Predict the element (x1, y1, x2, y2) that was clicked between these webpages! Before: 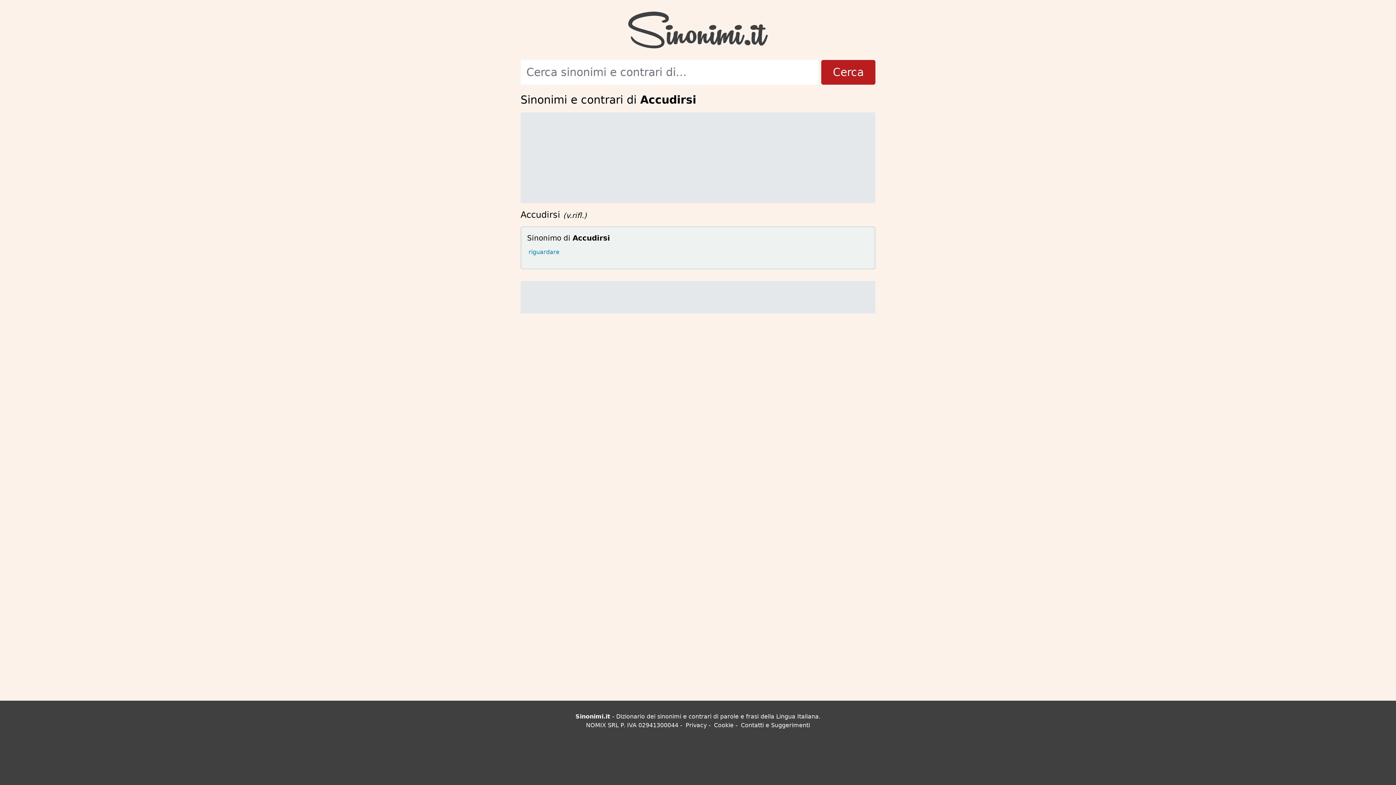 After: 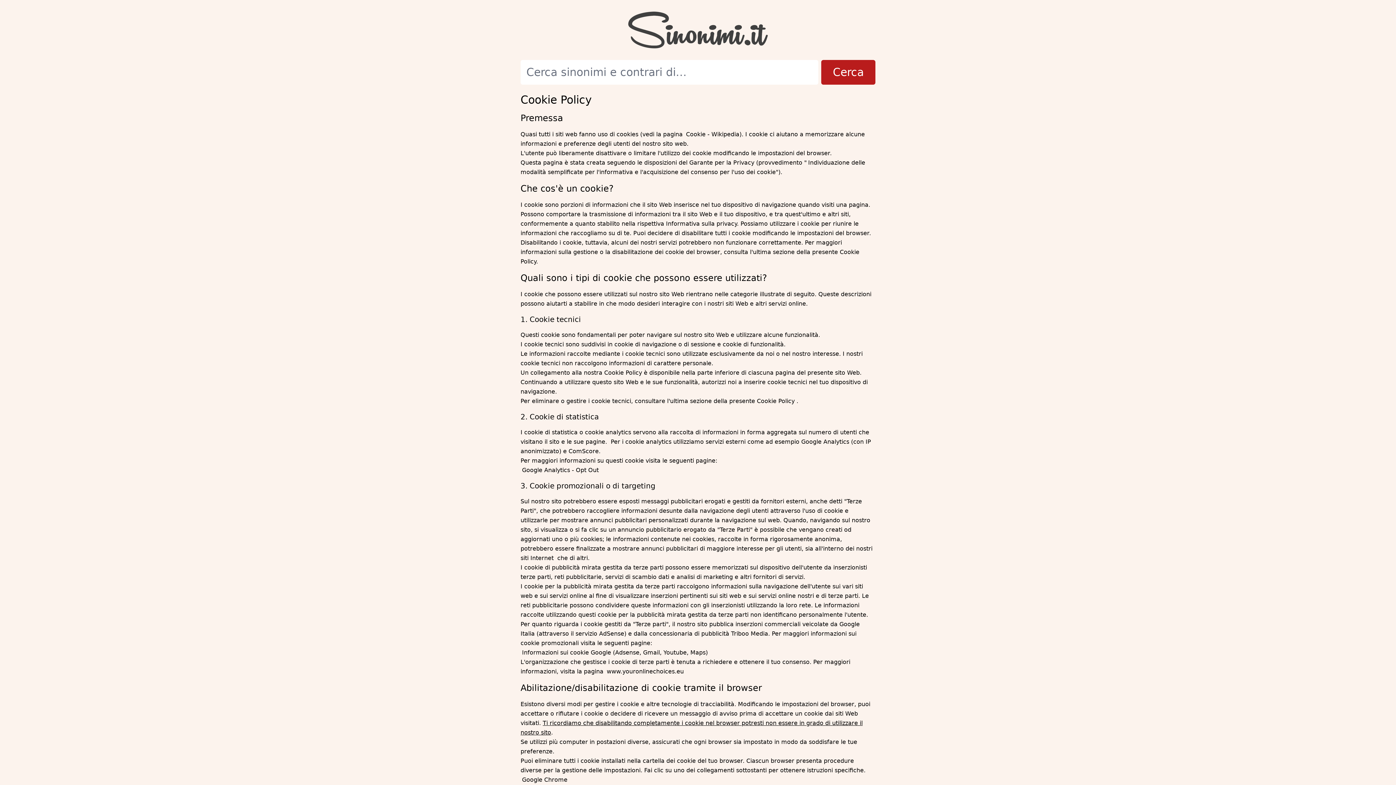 Action: bbox: (712, 720, 733, 729) label: Cookie